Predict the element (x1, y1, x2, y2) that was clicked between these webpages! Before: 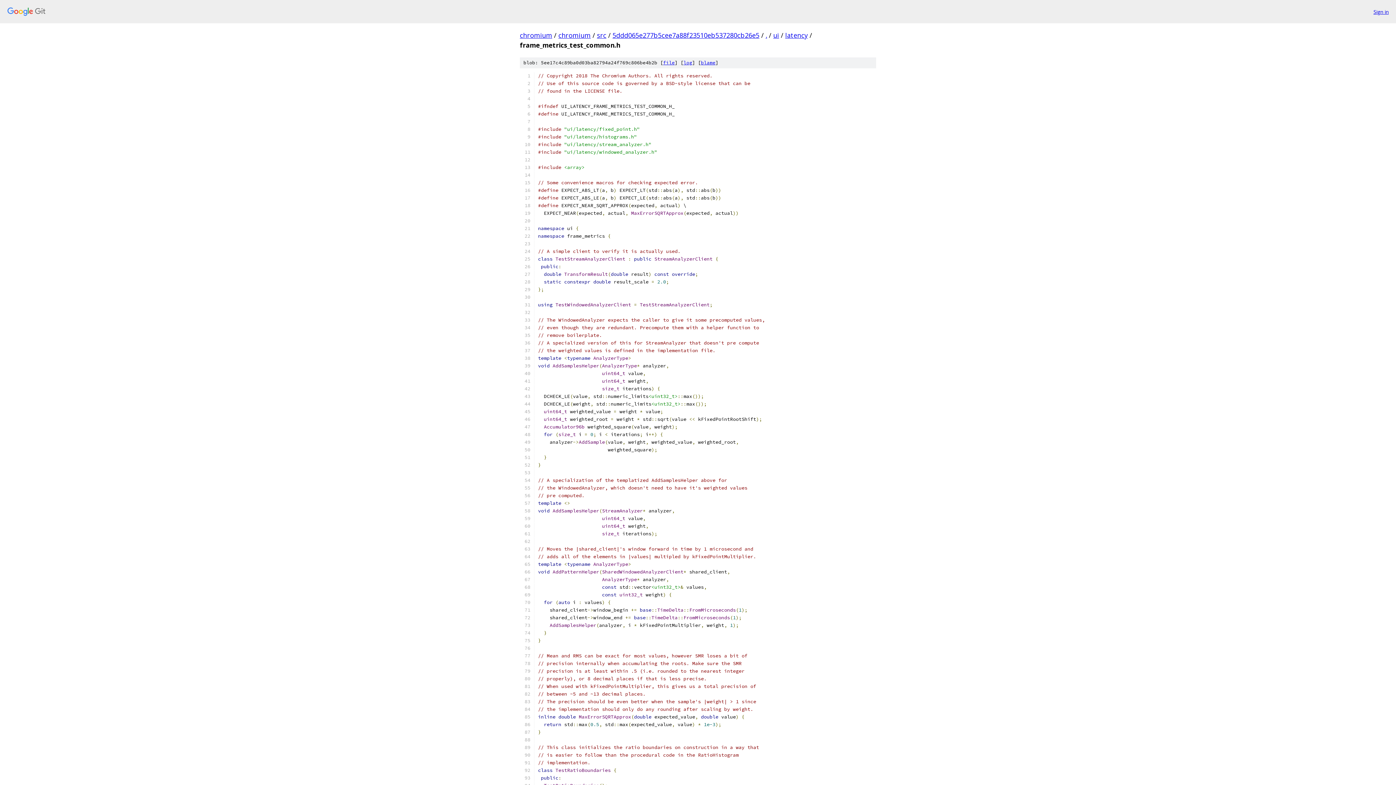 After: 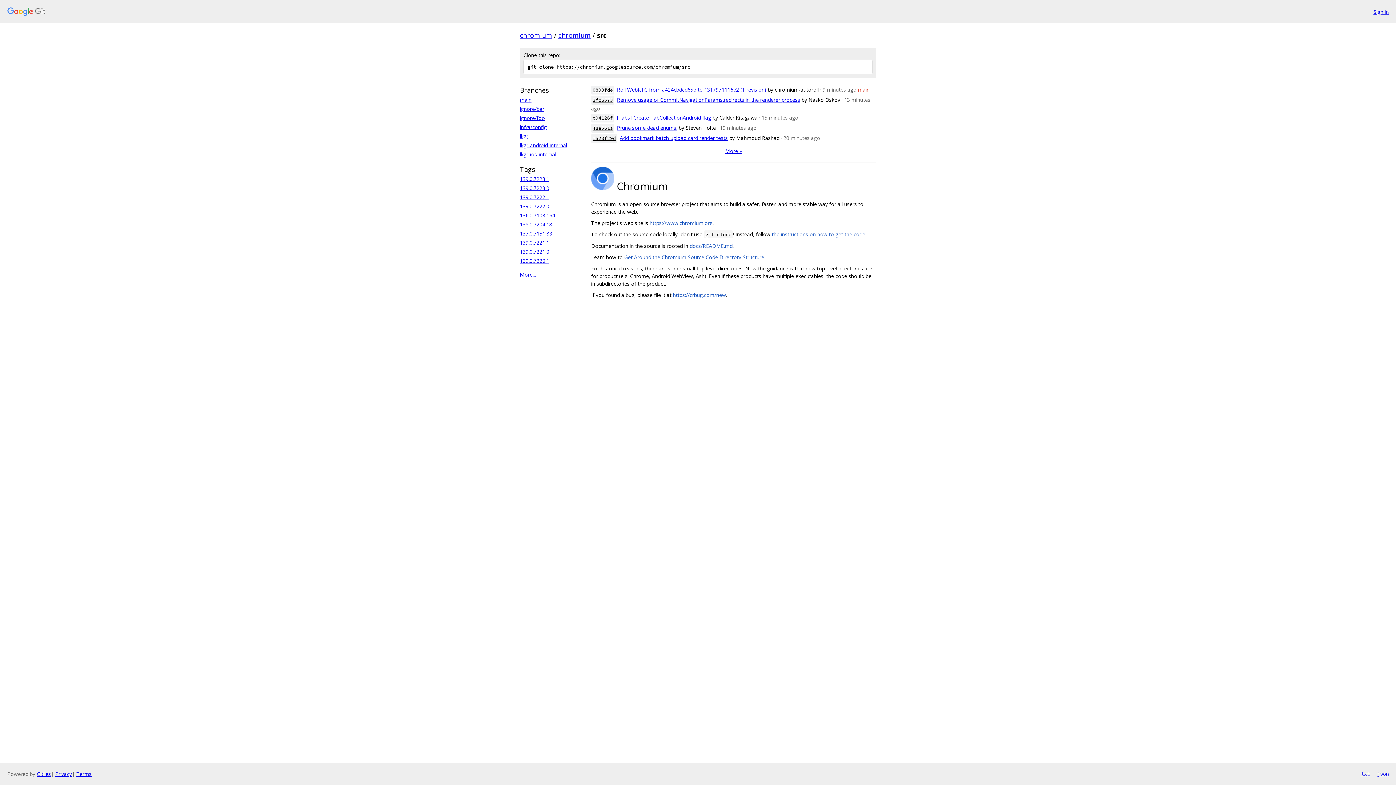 Action: label: src bbox: (597, 30, 606, 39)